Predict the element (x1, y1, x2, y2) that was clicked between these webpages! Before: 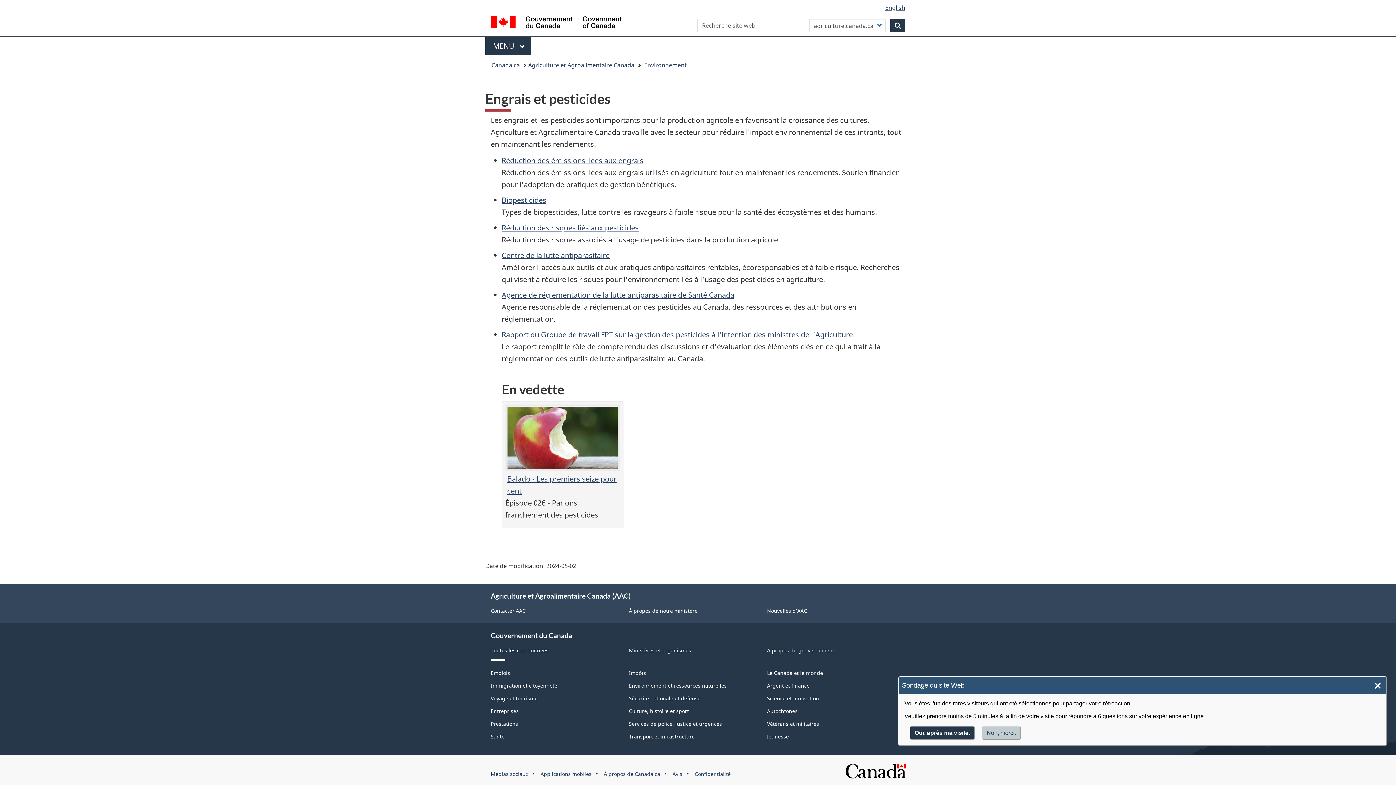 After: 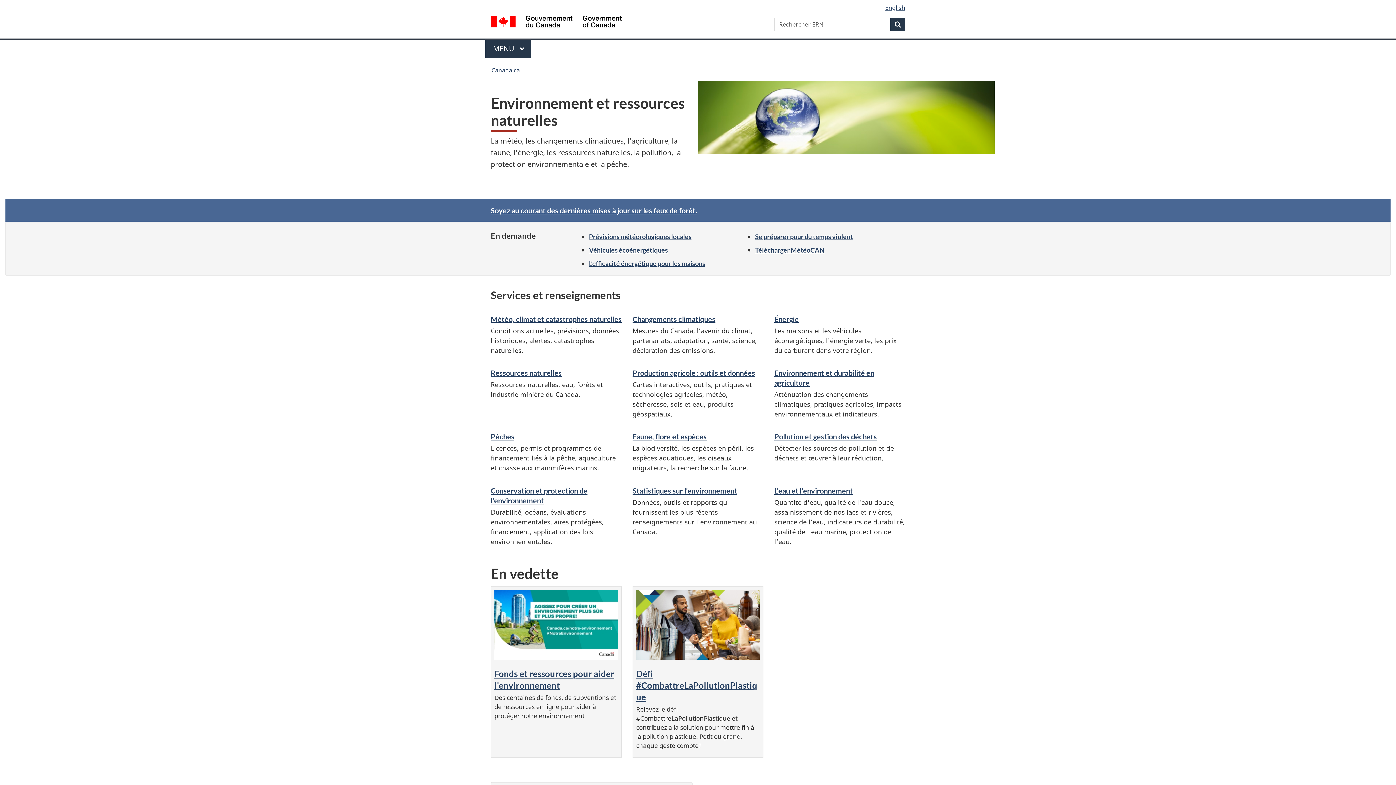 Action: bbox: (629, 682, 726, 689) label: Environnement et ressources naturelles